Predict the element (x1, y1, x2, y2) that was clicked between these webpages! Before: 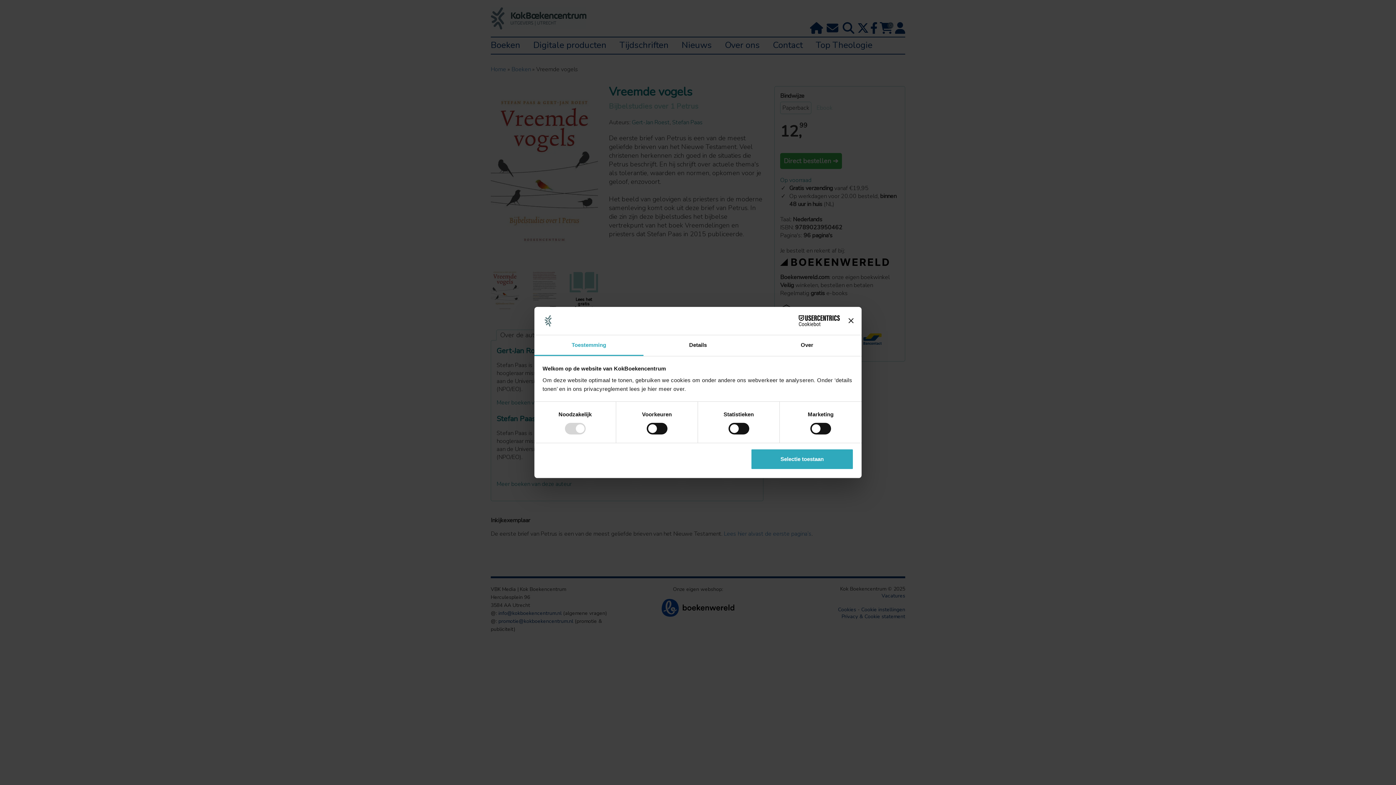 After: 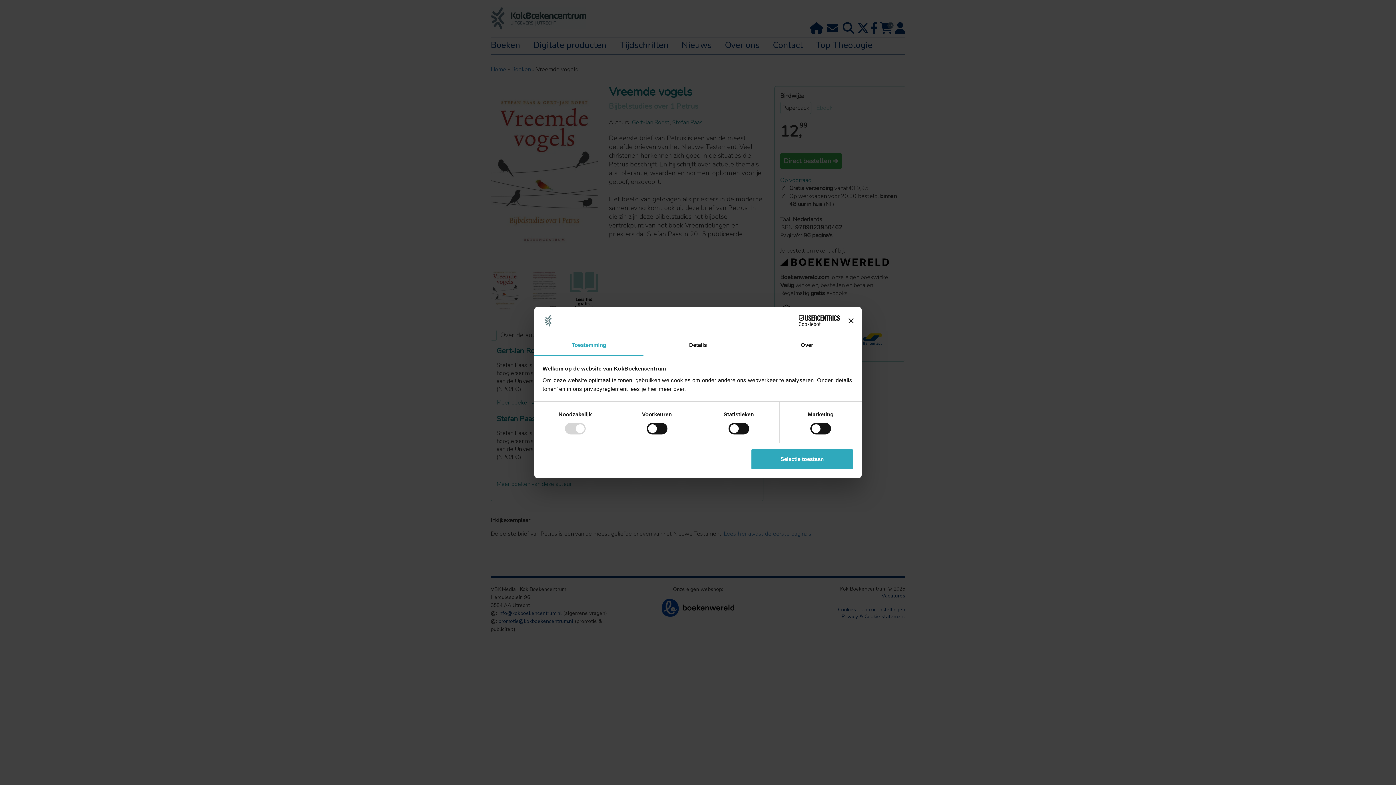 Action: label: Cookiebot - opens in a new window bbox: (776, 315, 840, 326)